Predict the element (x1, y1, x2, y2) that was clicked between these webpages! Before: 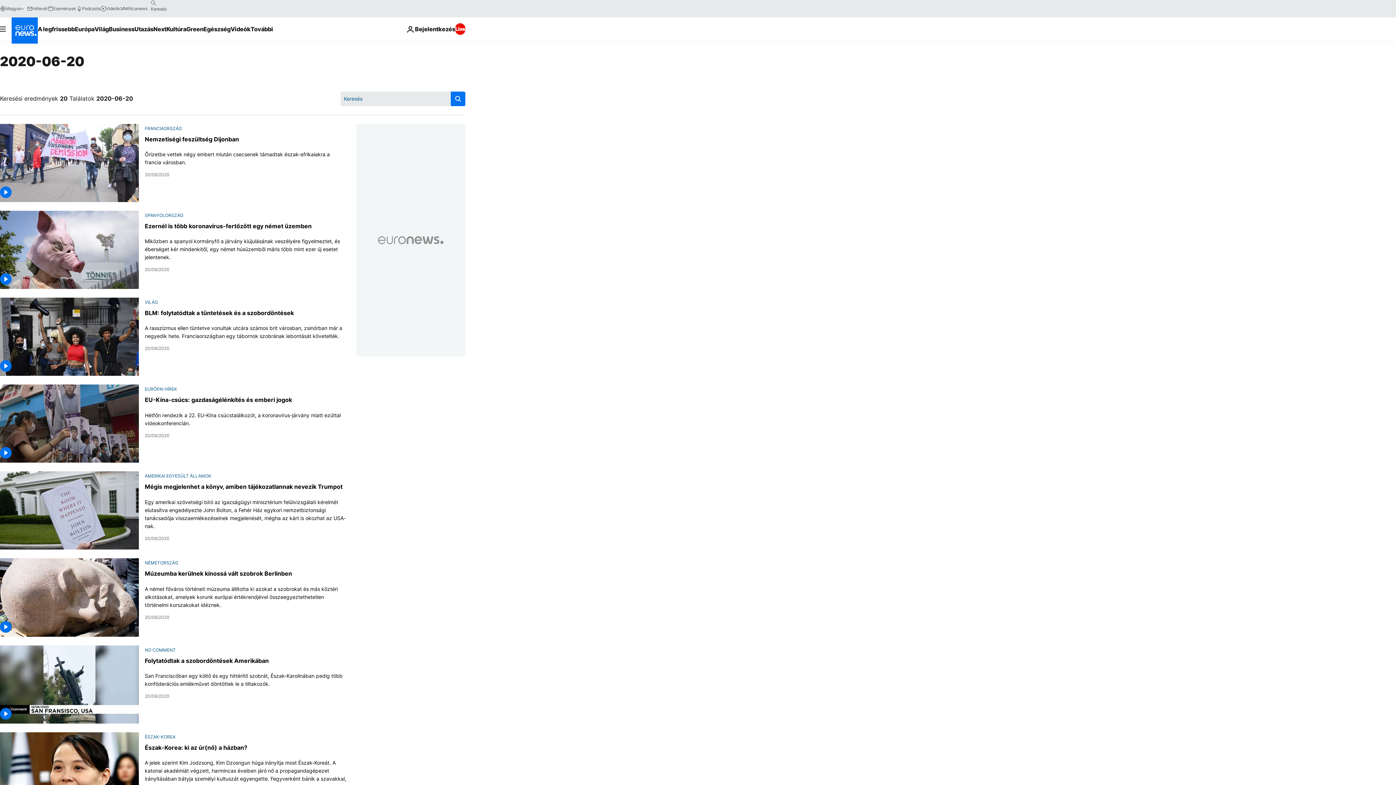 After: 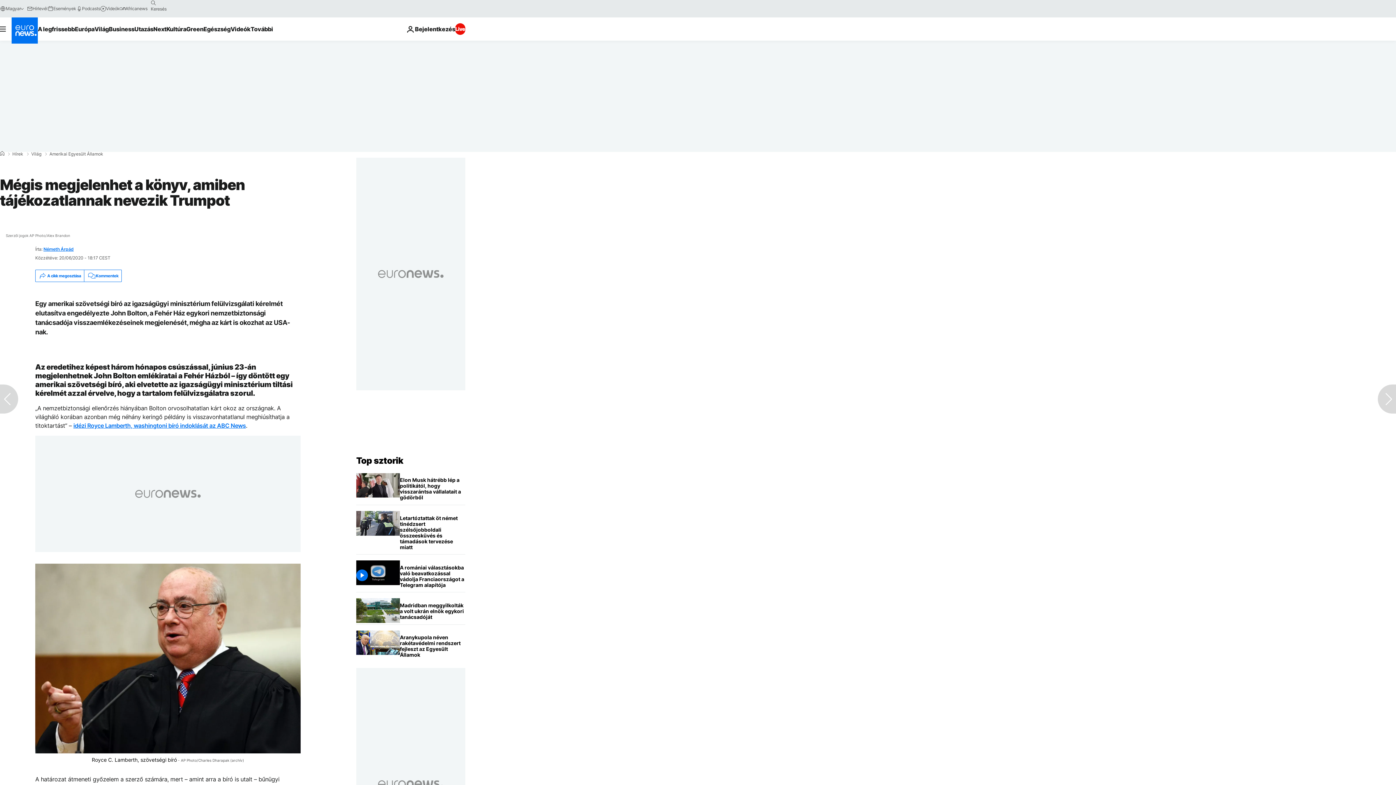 Action: label: Egy amerikai szövetségi bíró az igazságügyi minisztérium felülvizsgálati kérelmét elutasítva engedélyezte John Bolton, a Fehér Ház egykori nemzetbiztonsági tanácsadója visszaemlékezéseinek megjelenését, mégha az kárt is okozhat az USA-nak. bbox: (144, 498, 347, 530)